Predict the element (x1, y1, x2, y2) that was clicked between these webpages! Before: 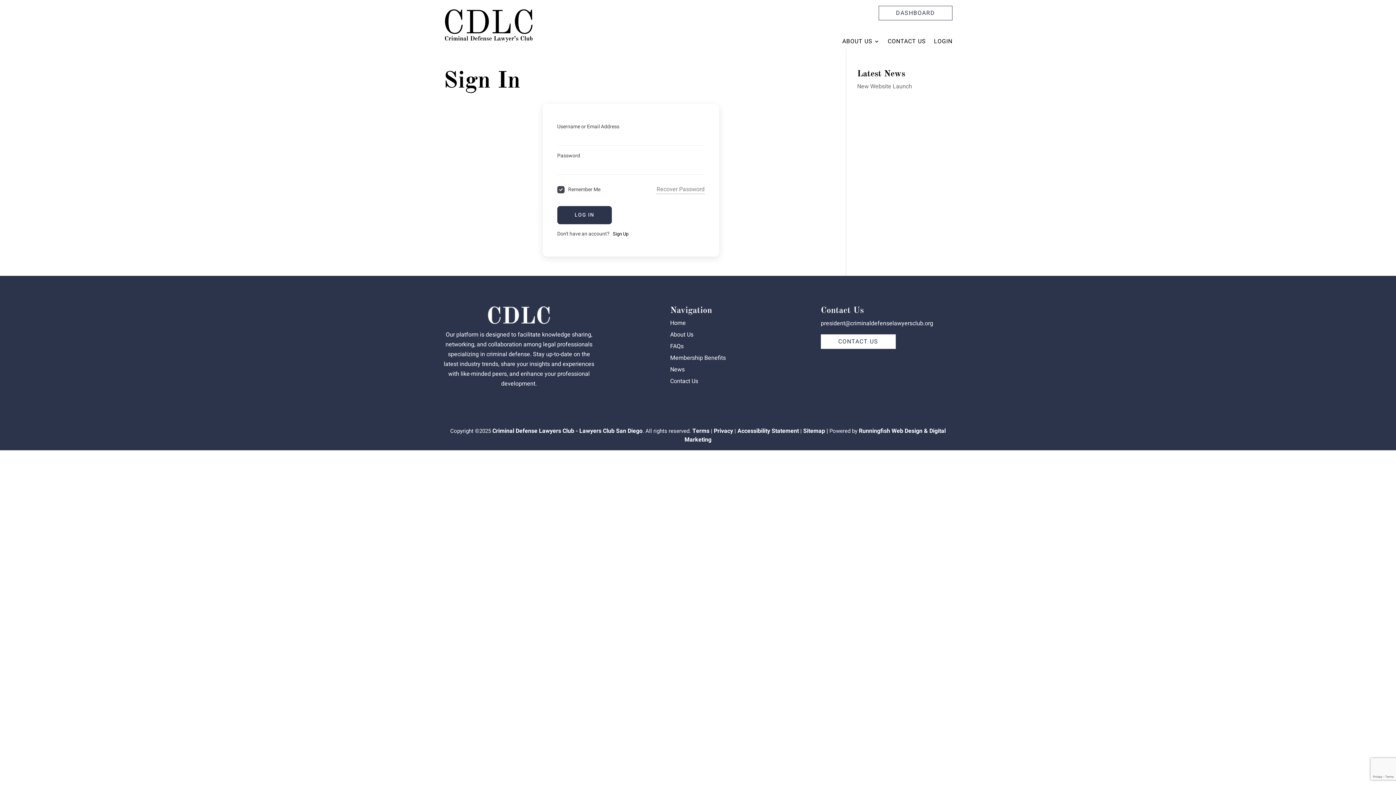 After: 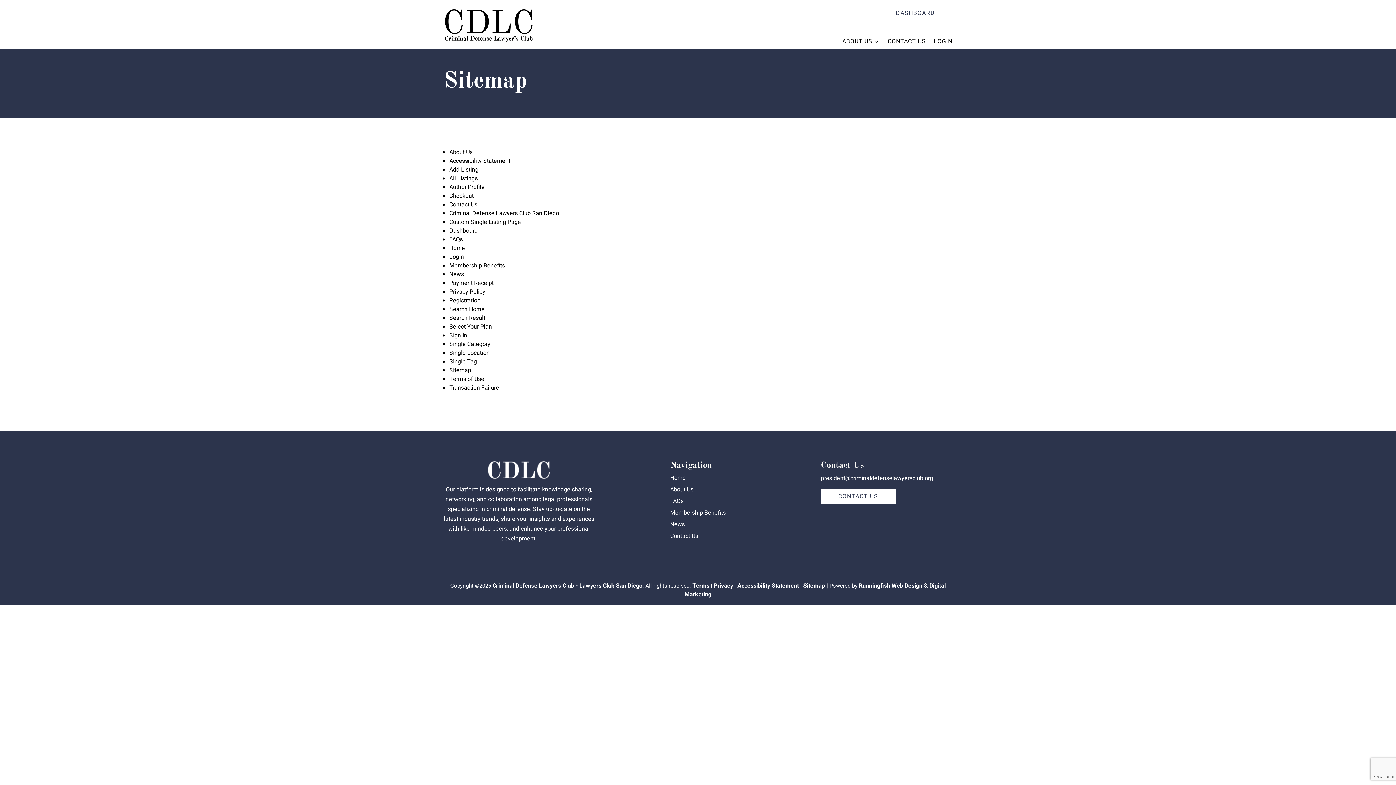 Action: label: Sitemap bbox: (803, 427, 825, 435)